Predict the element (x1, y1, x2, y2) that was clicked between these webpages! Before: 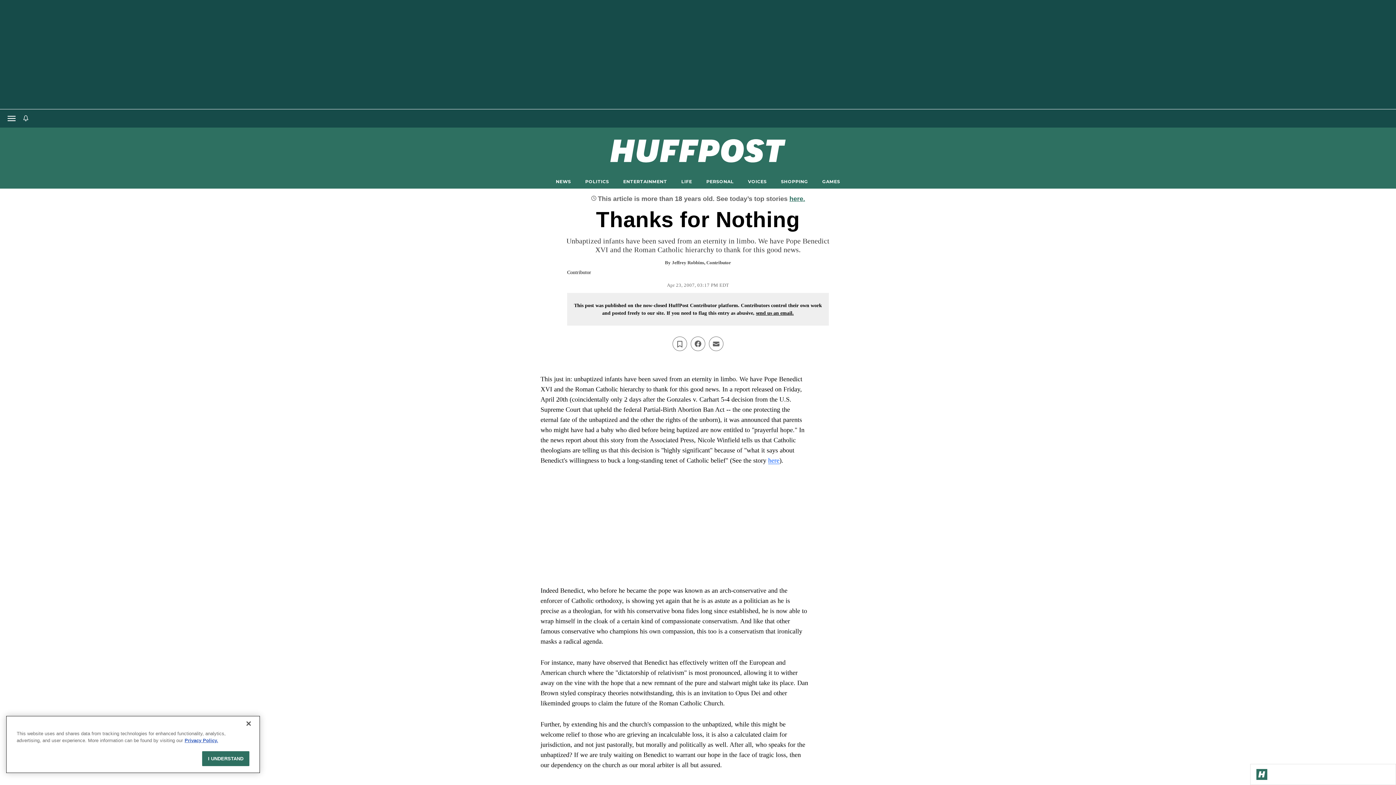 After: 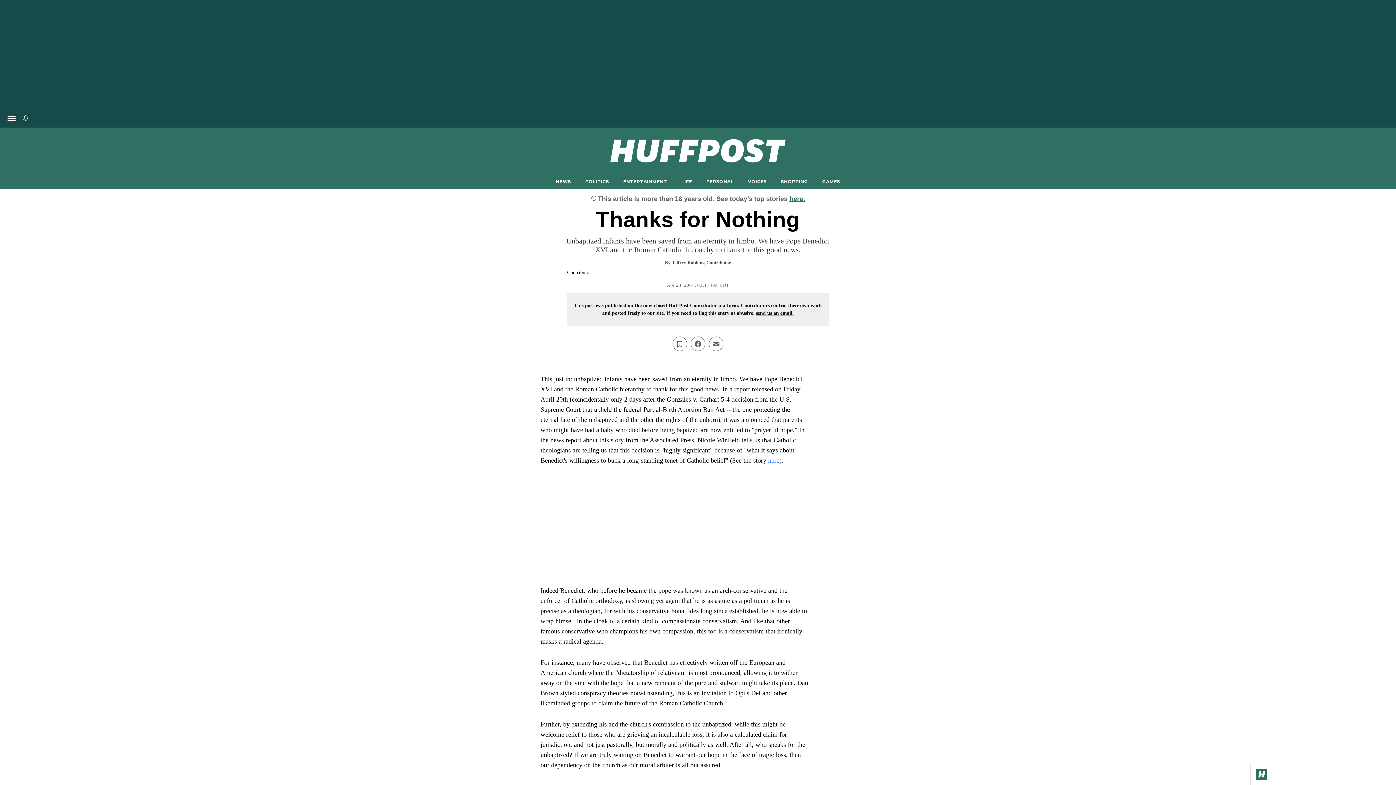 Action: label: Close bbox: (240, 716, 256, 732)